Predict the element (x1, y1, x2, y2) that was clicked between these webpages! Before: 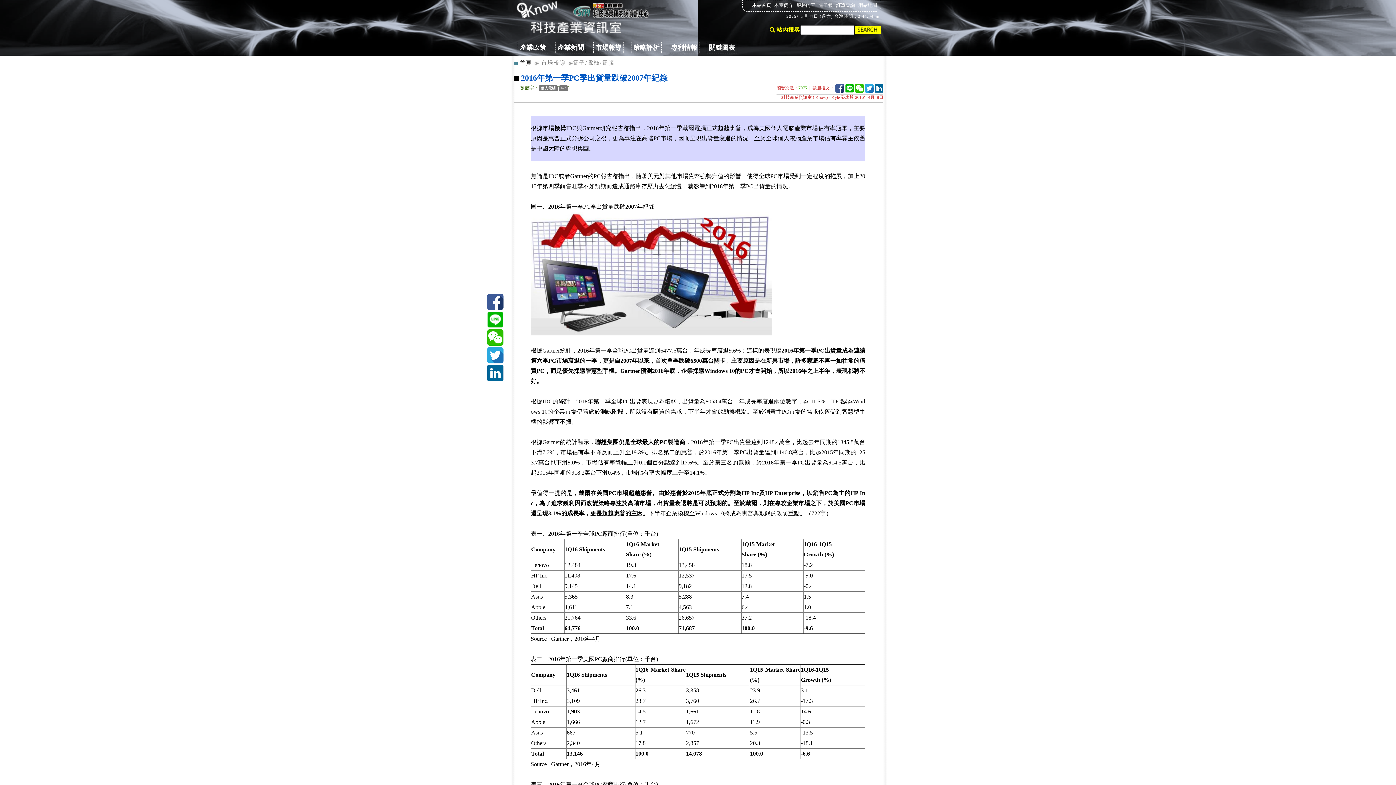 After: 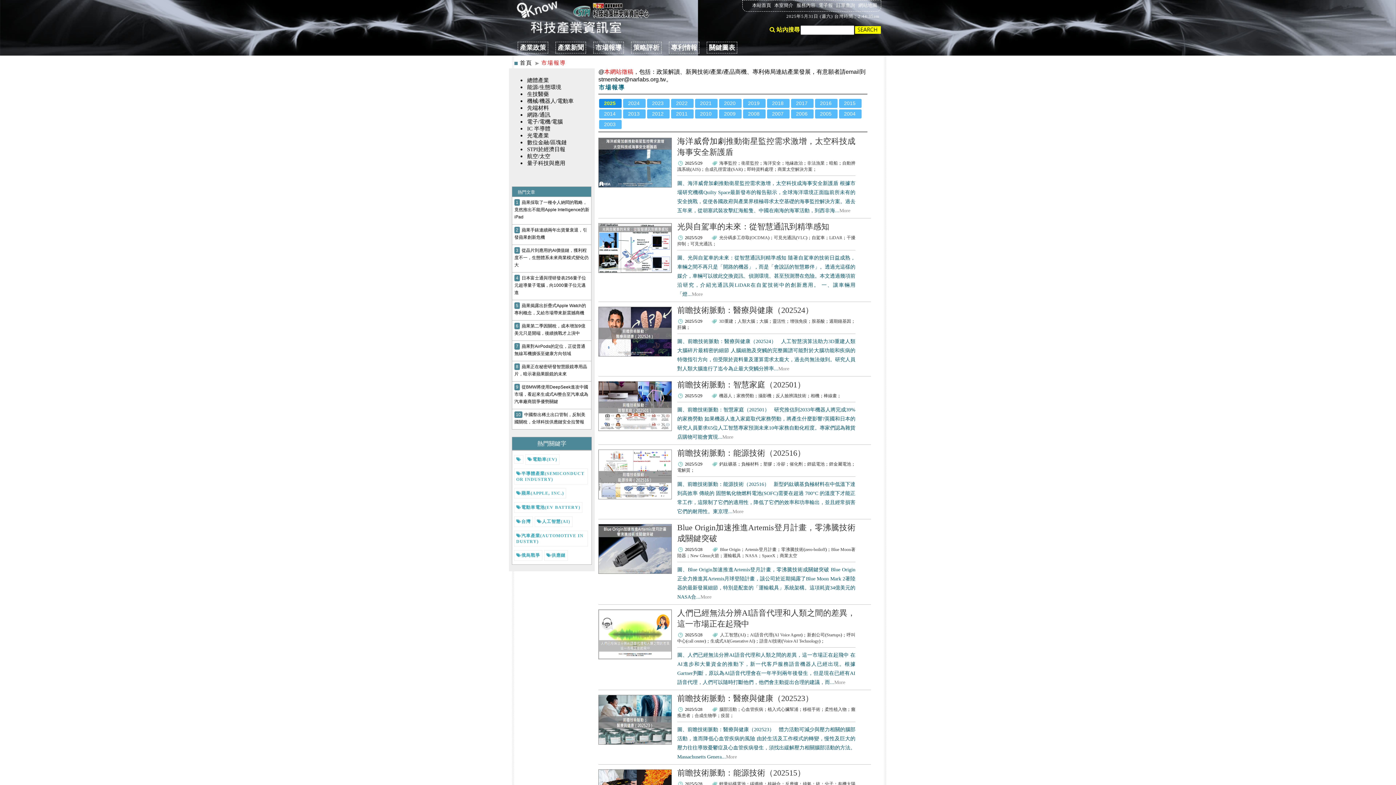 Action: bbox: (593, 41, 624, 53) label: 市場報導